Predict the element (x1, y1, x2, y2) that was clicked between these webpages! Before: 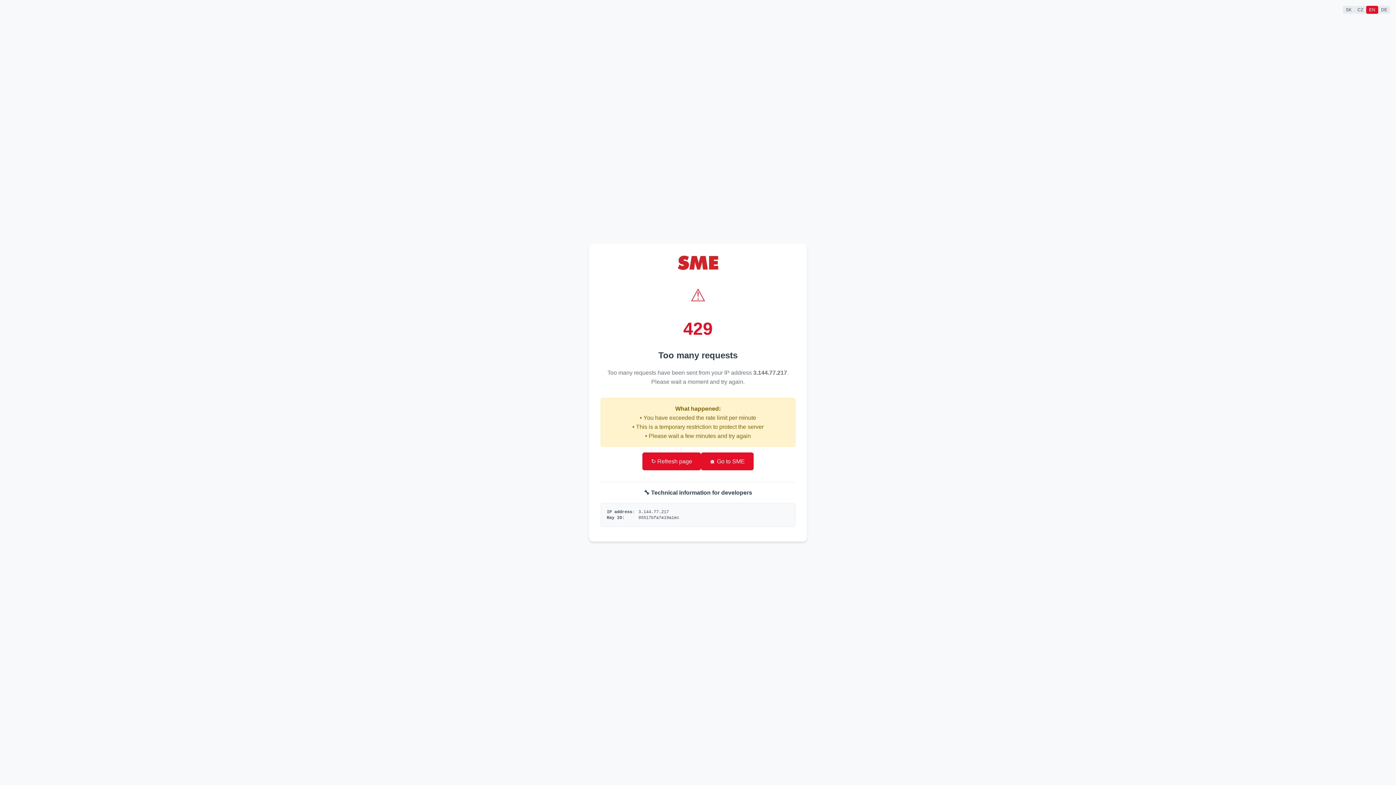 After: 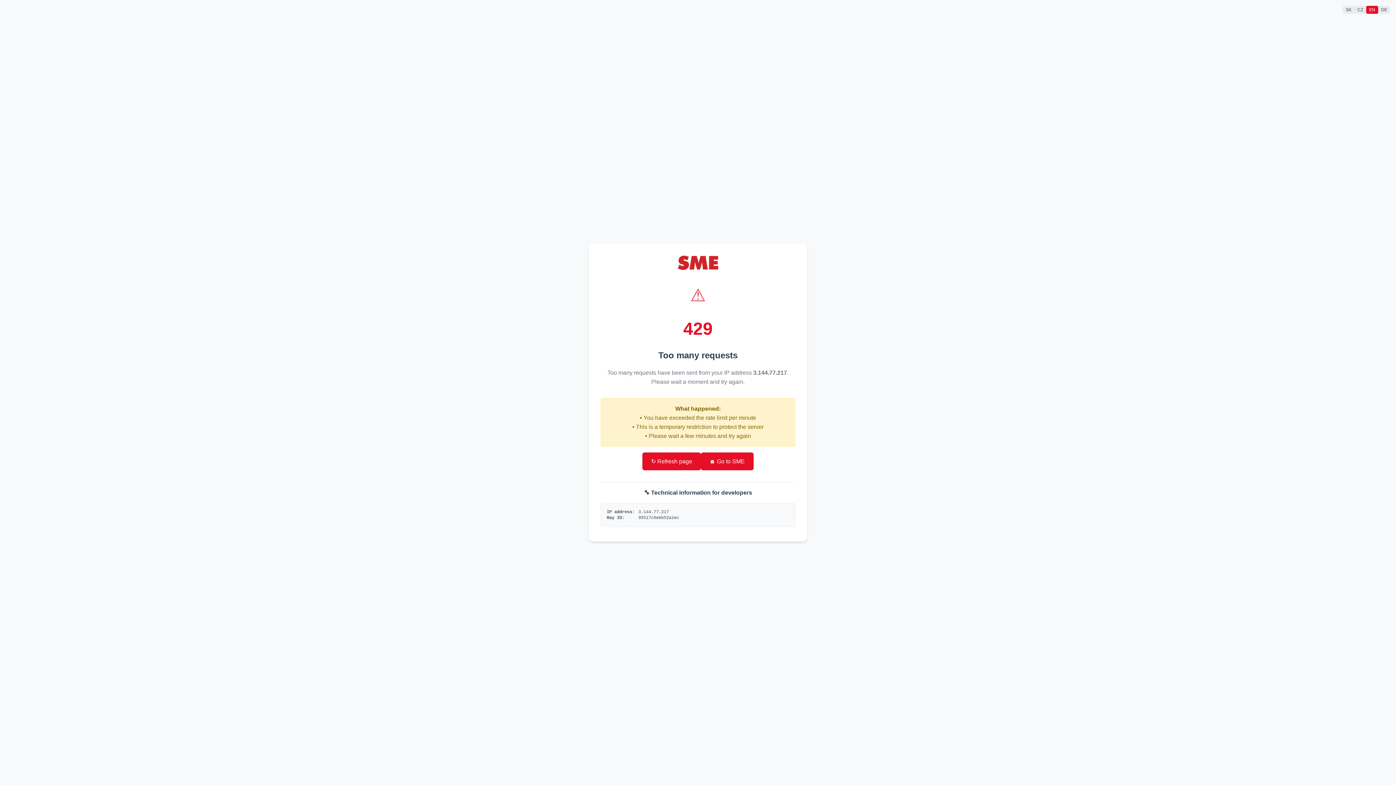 Action: bbox: (642, 452, 701, 470) label: ↻ Refresh page